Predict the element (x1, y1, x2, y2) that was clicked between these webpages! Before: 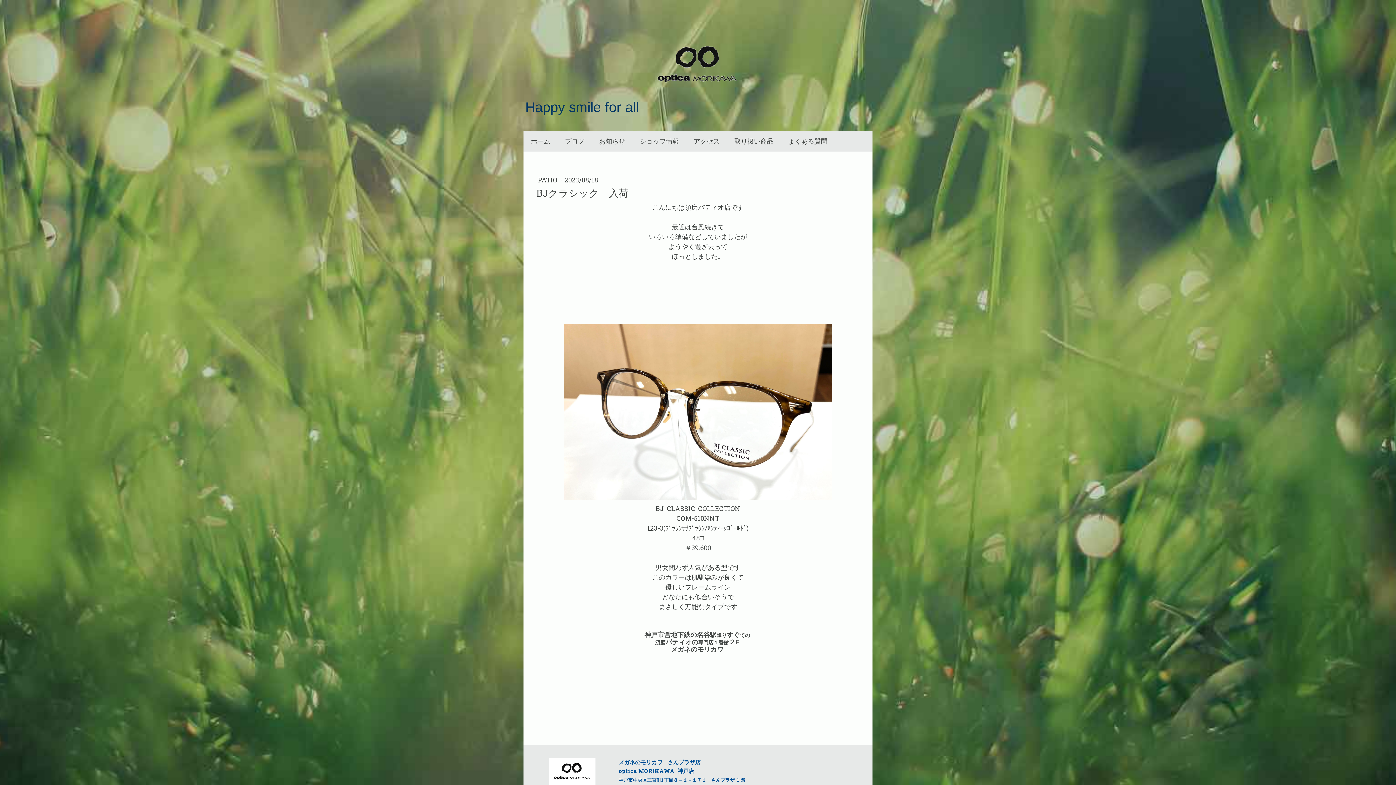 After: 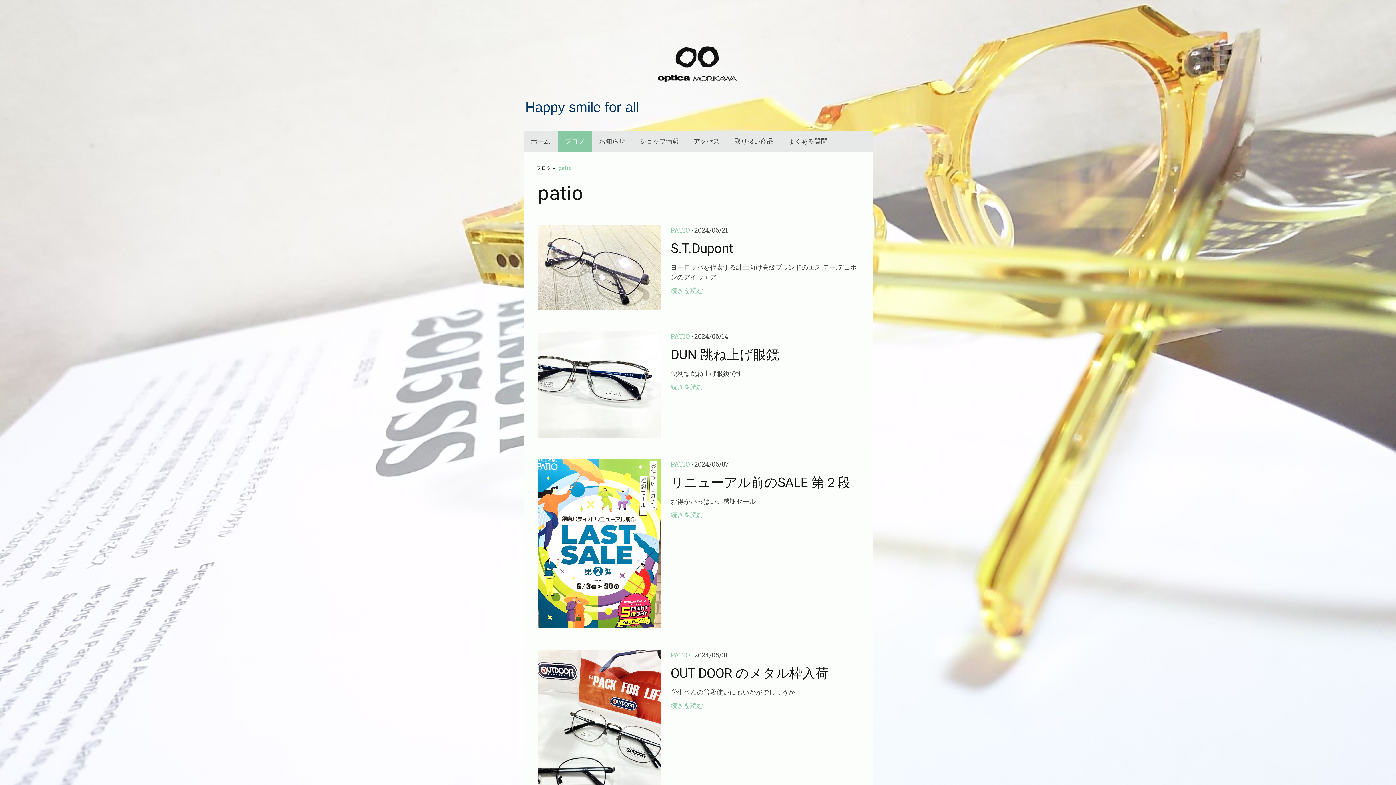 Action: label: PATIO  bbox: (538, 175, 558, 184)